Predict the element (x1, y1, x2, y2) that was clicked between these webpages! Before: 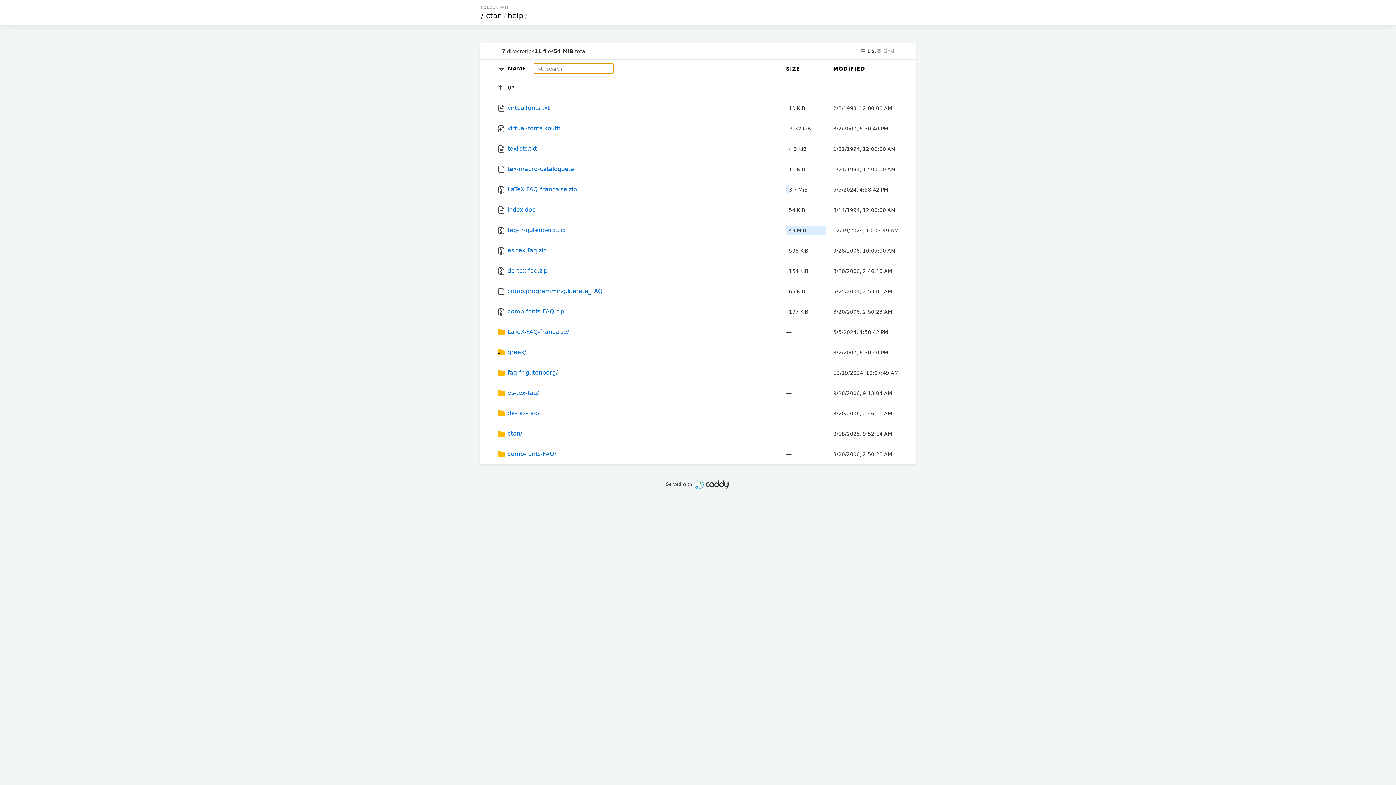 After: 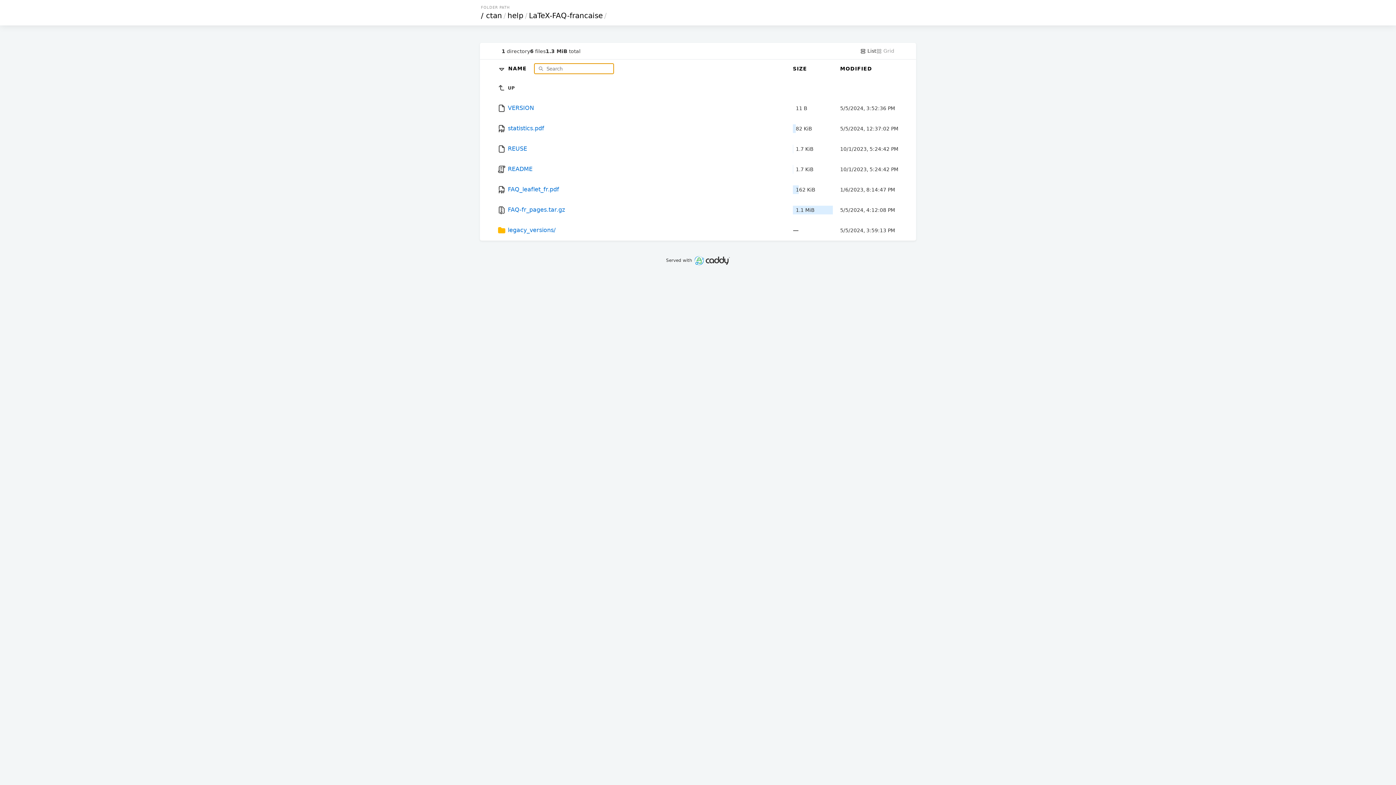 Action: bbox: (497, 322, 778, 342) label:  LaTeX-FAQ-francaise/